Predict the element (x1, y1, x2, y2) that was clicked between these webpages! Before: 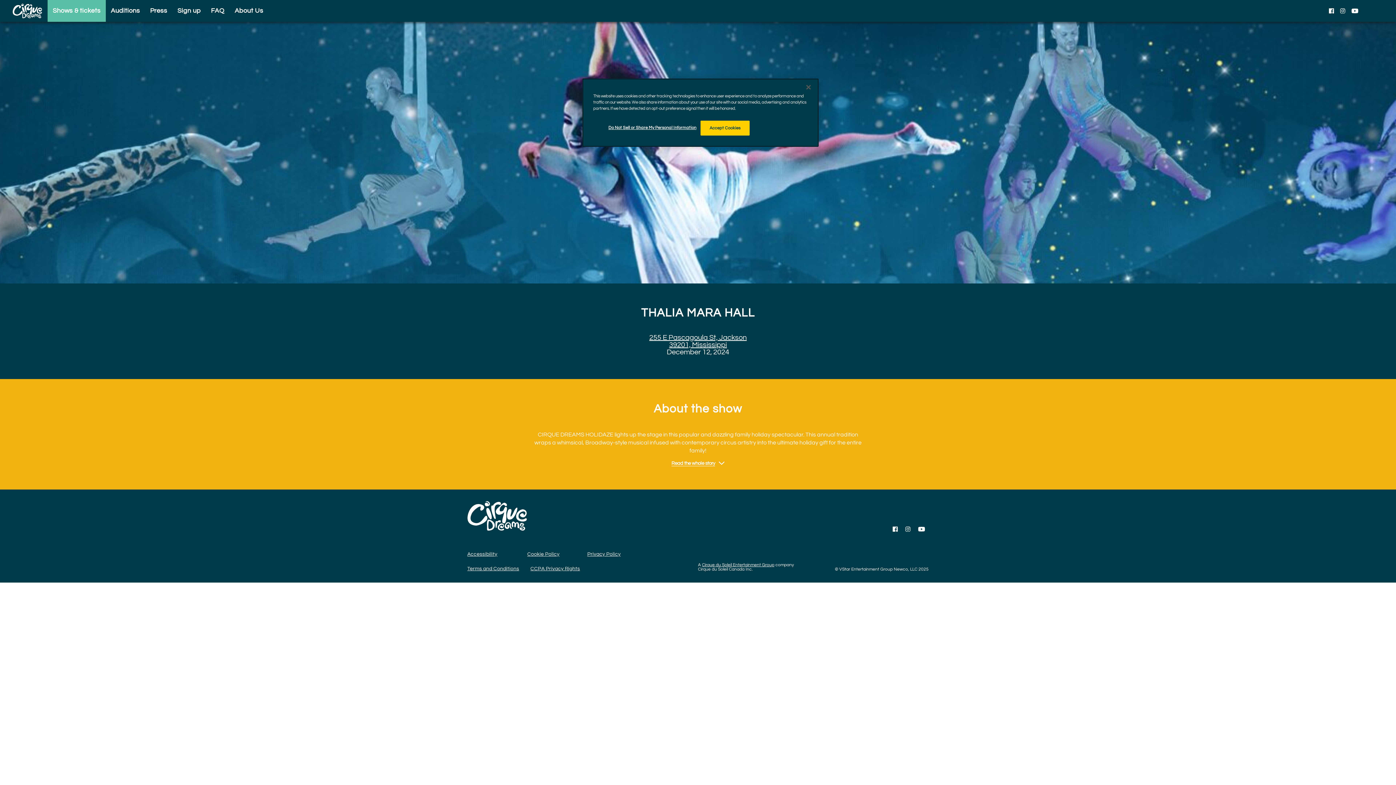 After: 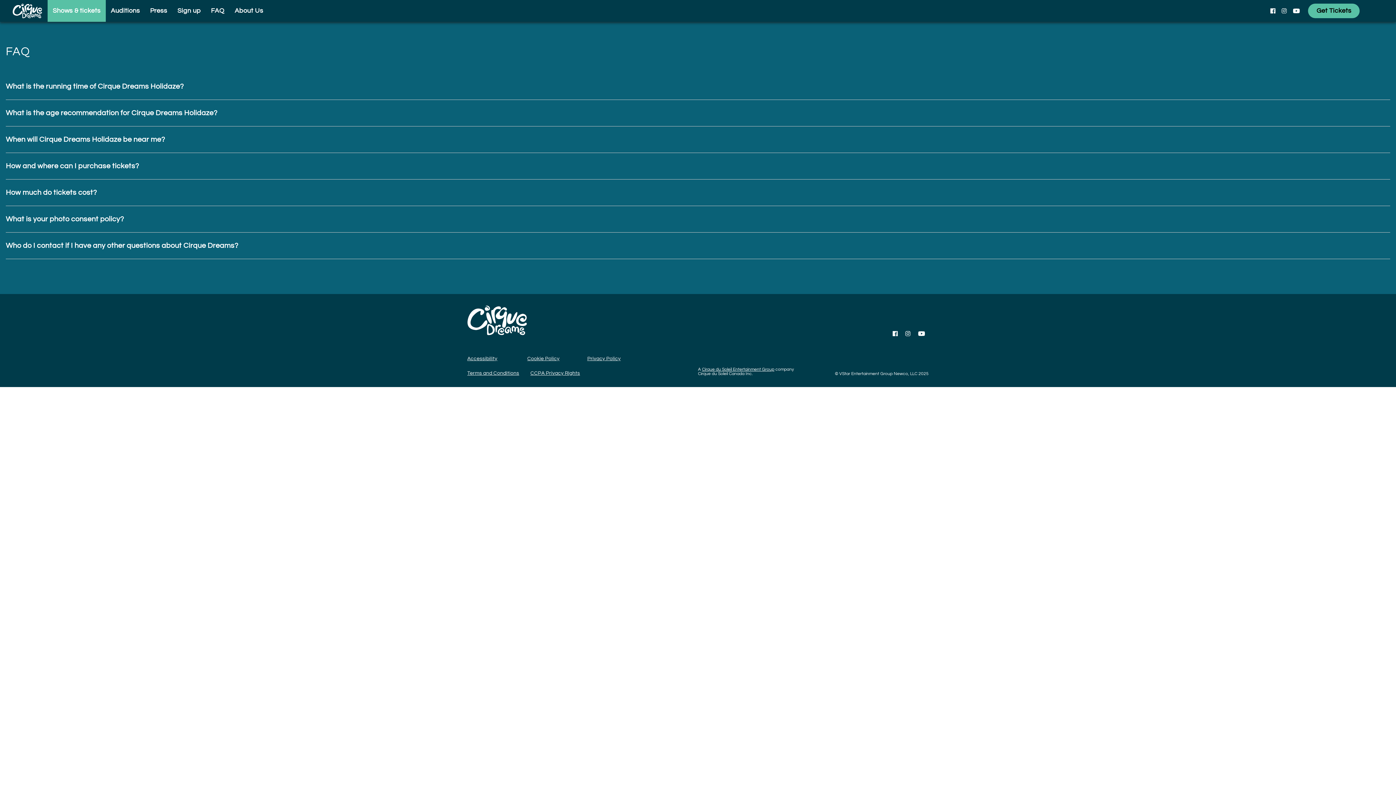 Action: bbox: (205, 0, 229, 21) label: FAQ